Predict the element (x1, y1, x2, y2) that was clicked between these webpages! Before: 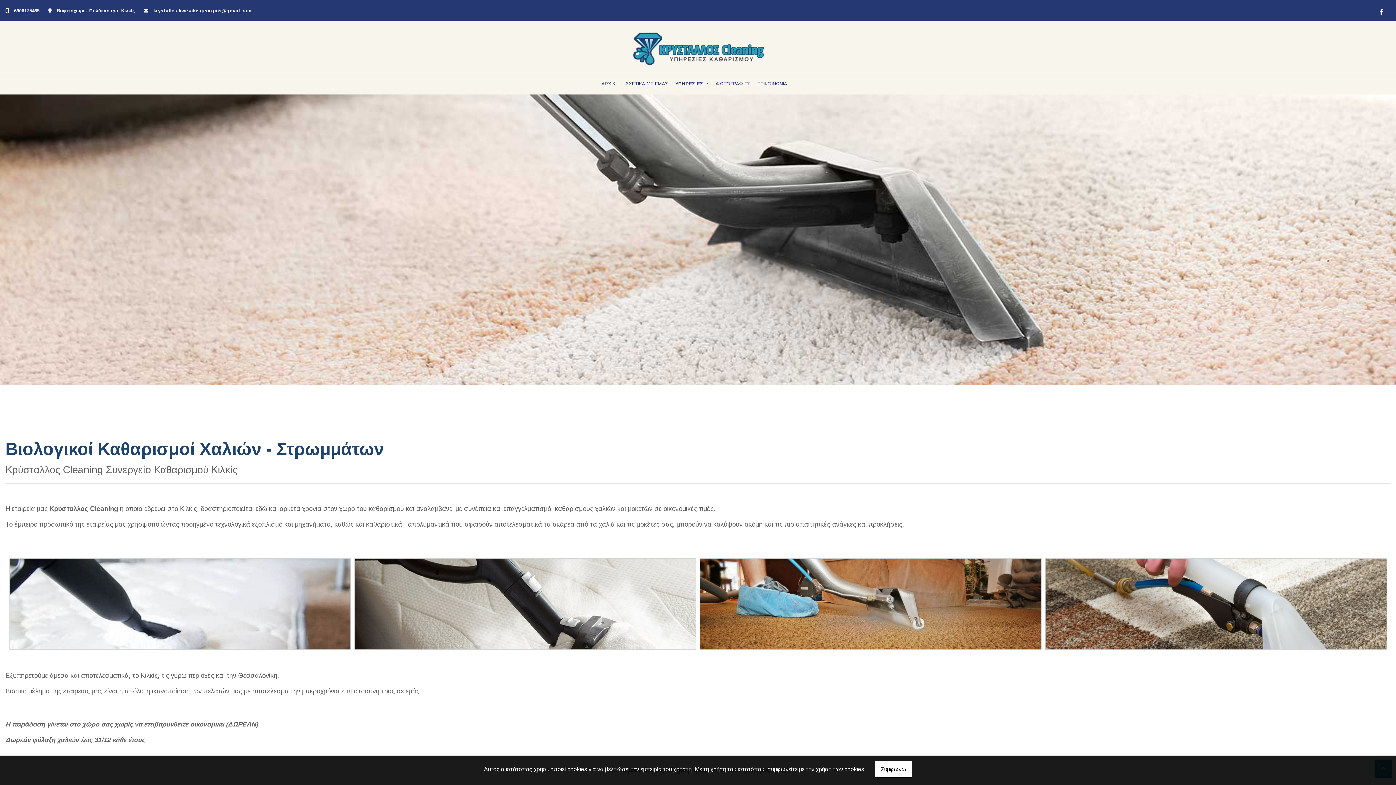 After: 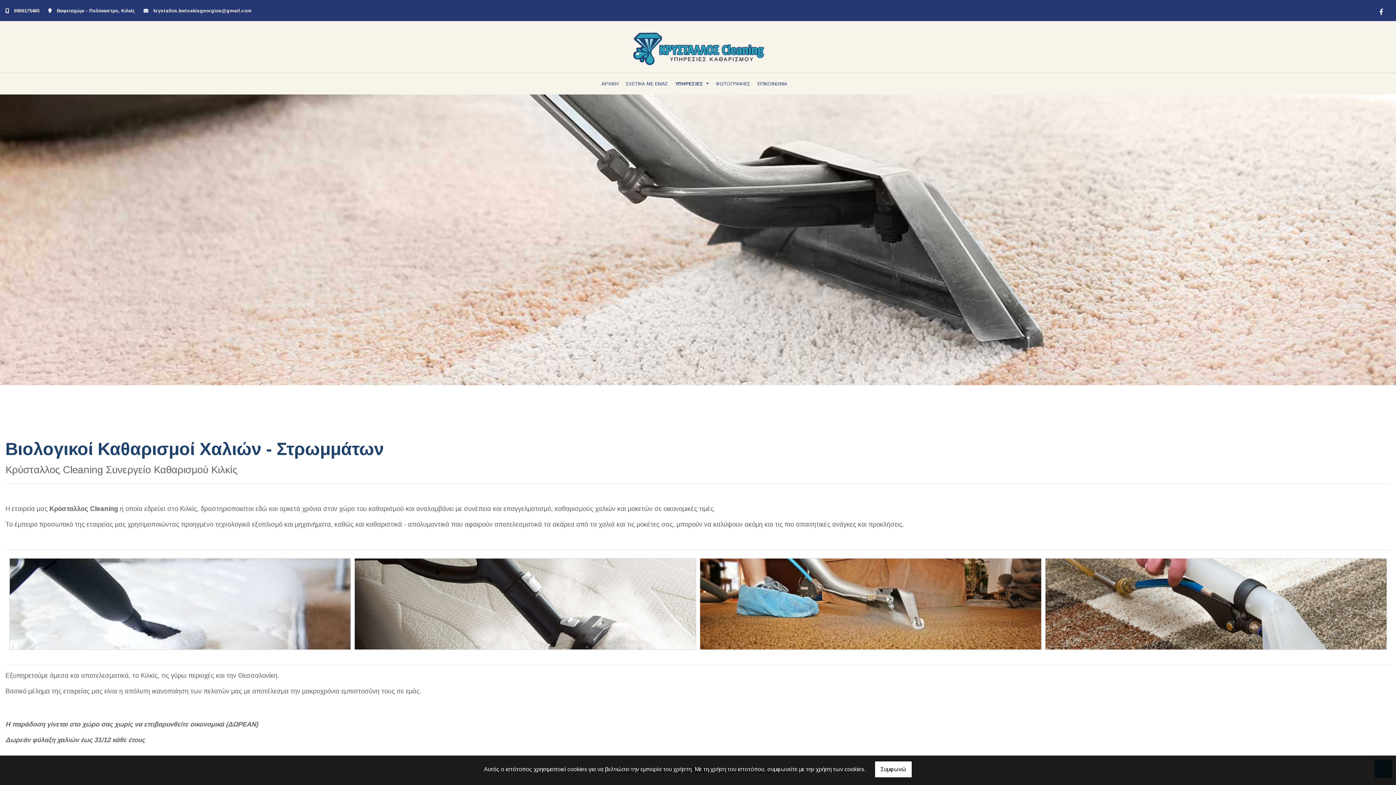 Action: bbox: (14, 8, 39, 13) label: 6906175465